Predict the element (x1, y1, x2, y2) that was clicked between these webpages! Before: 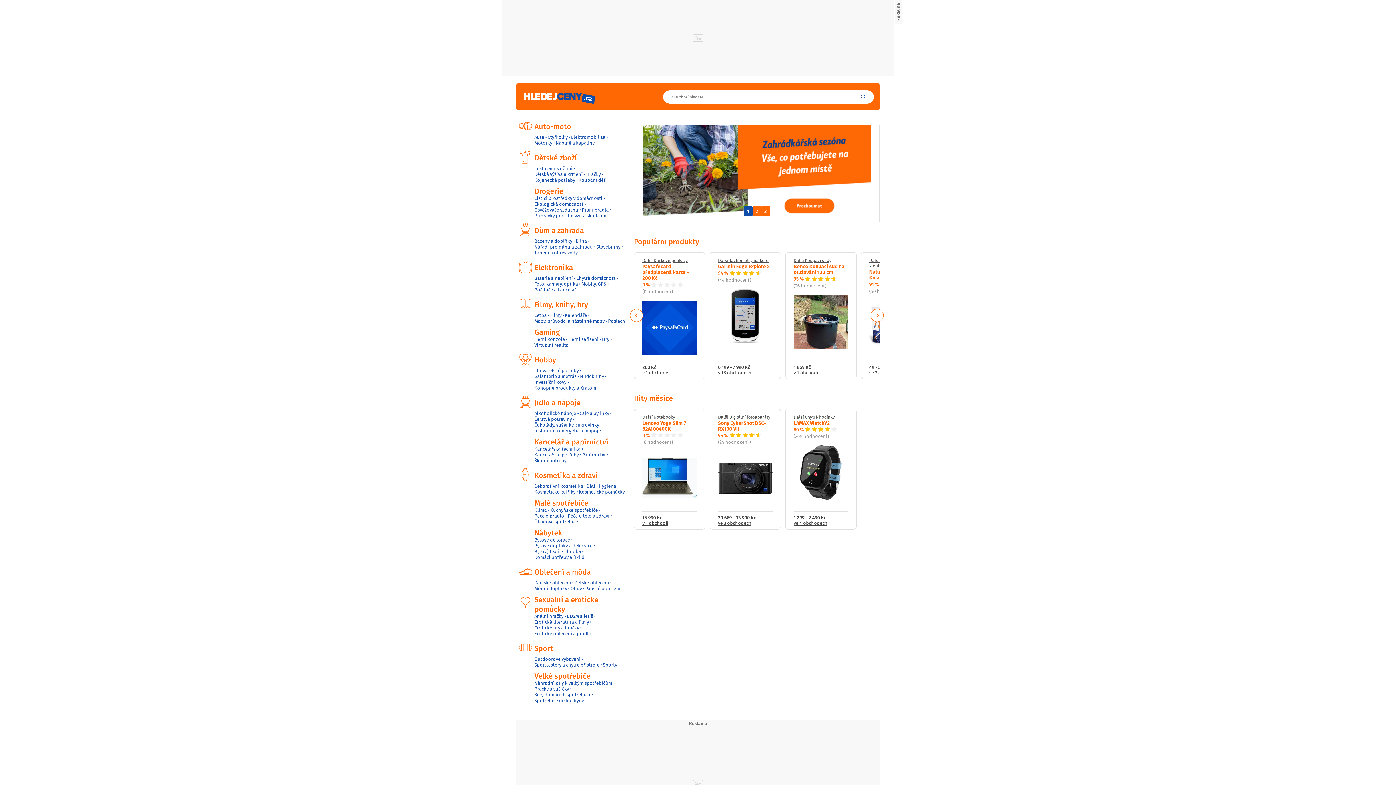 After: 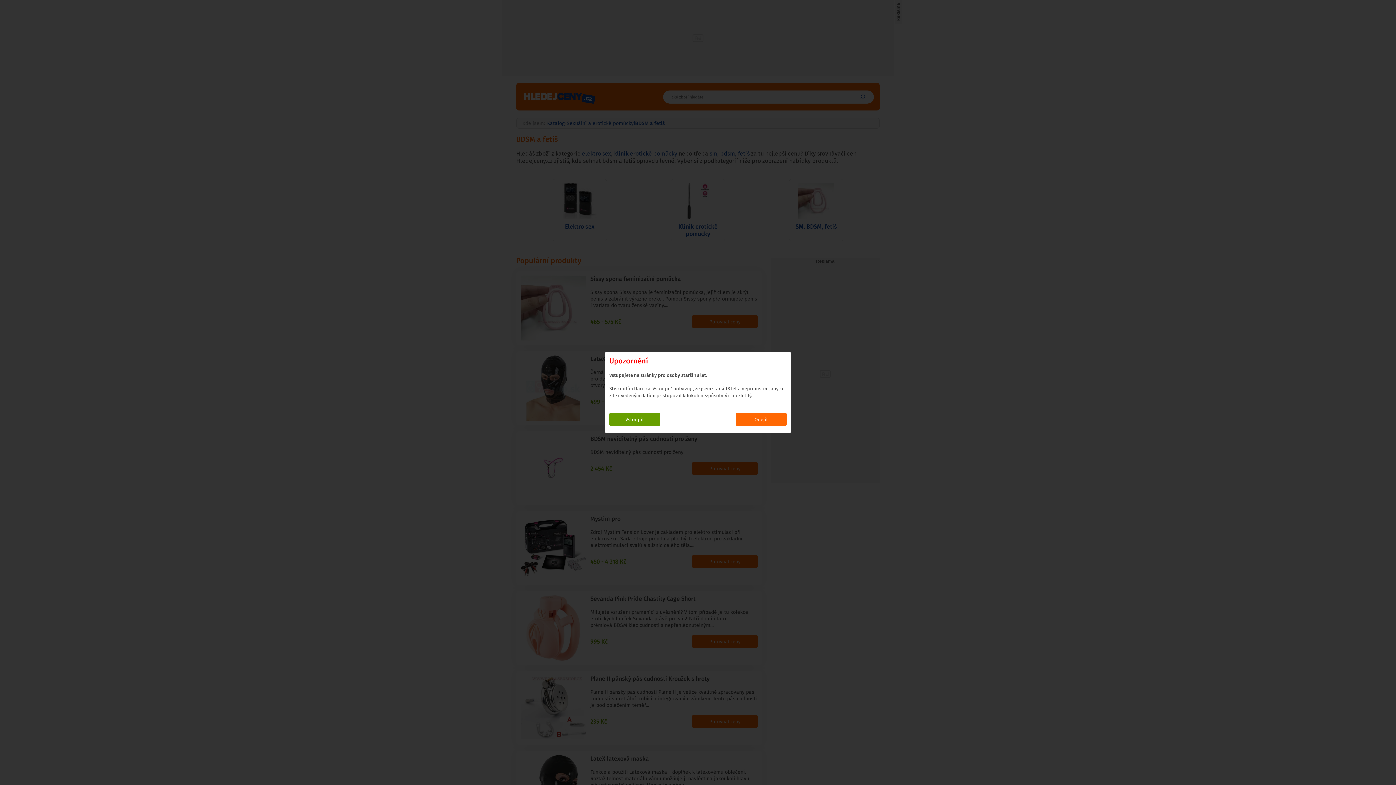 Action: label: BDSM a fetiš bbox: (567, 613, 593, 619)